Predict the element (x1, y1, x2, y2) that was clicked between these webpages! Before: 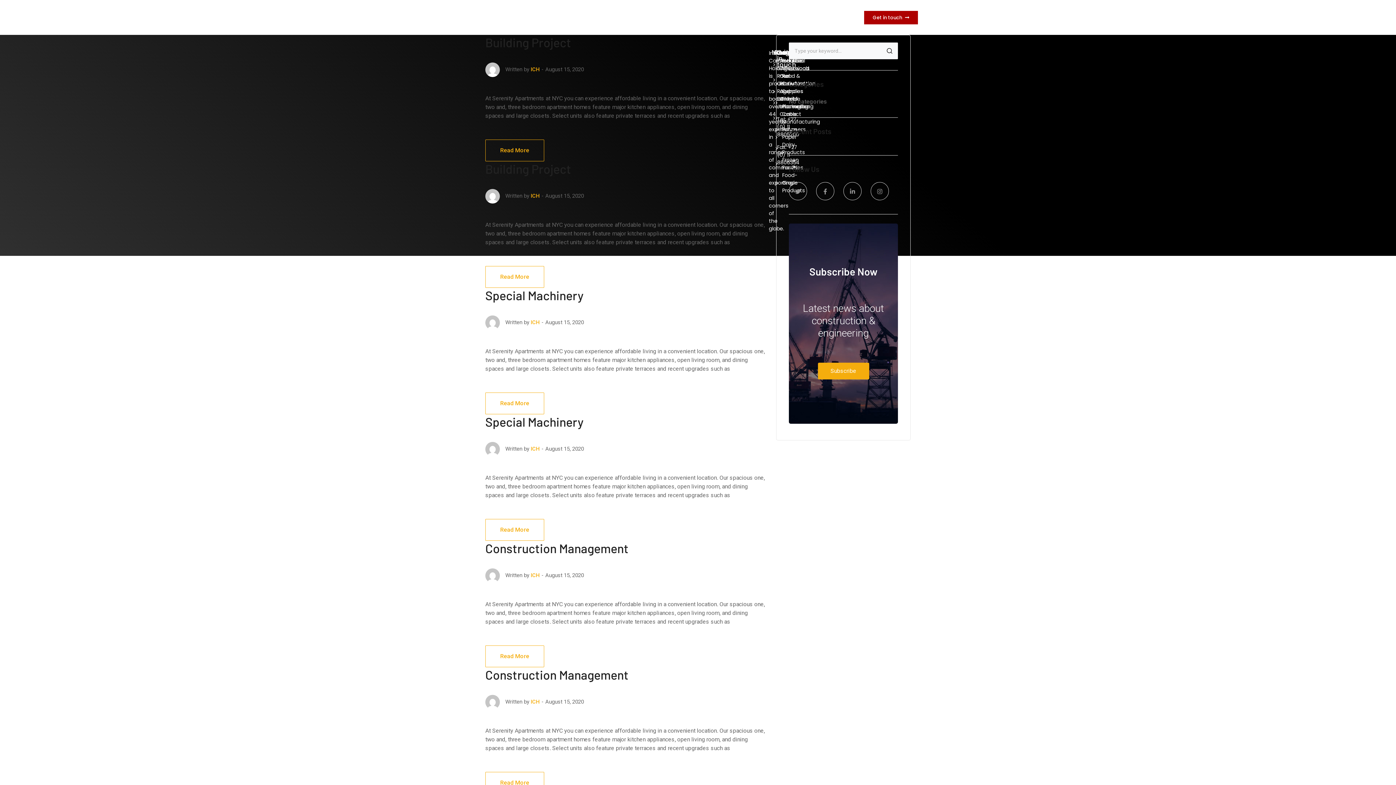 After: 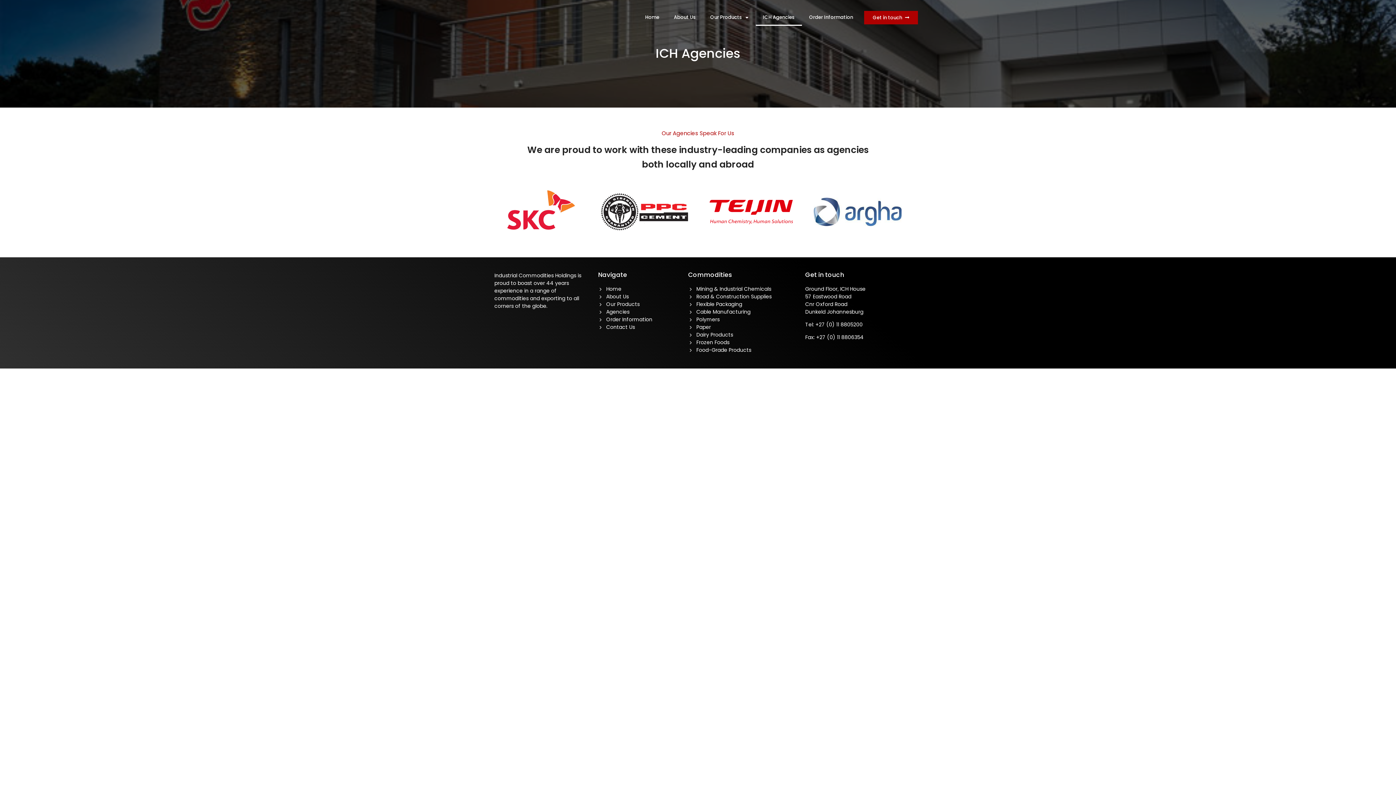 Action: label: ICH Agencies bbox: (755, 9, 802, 25)